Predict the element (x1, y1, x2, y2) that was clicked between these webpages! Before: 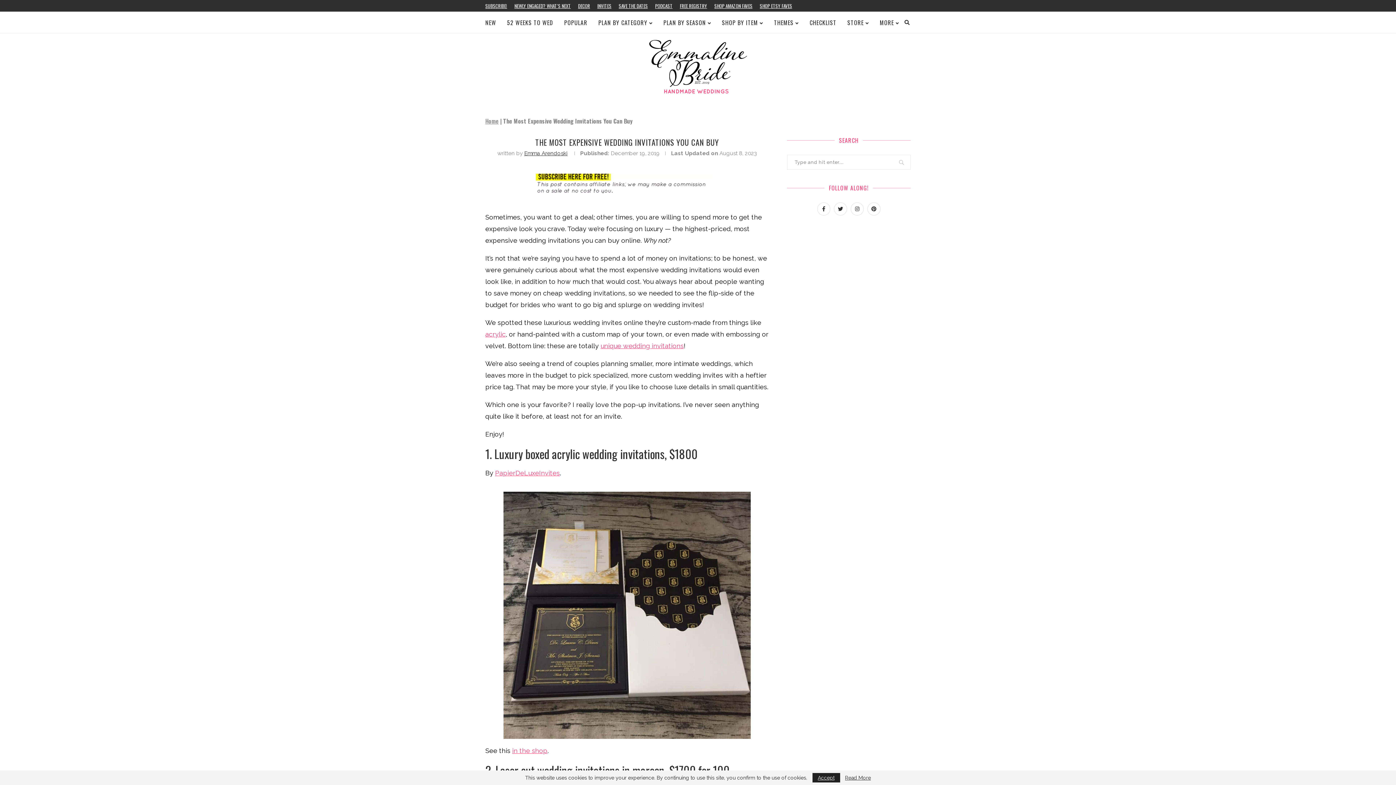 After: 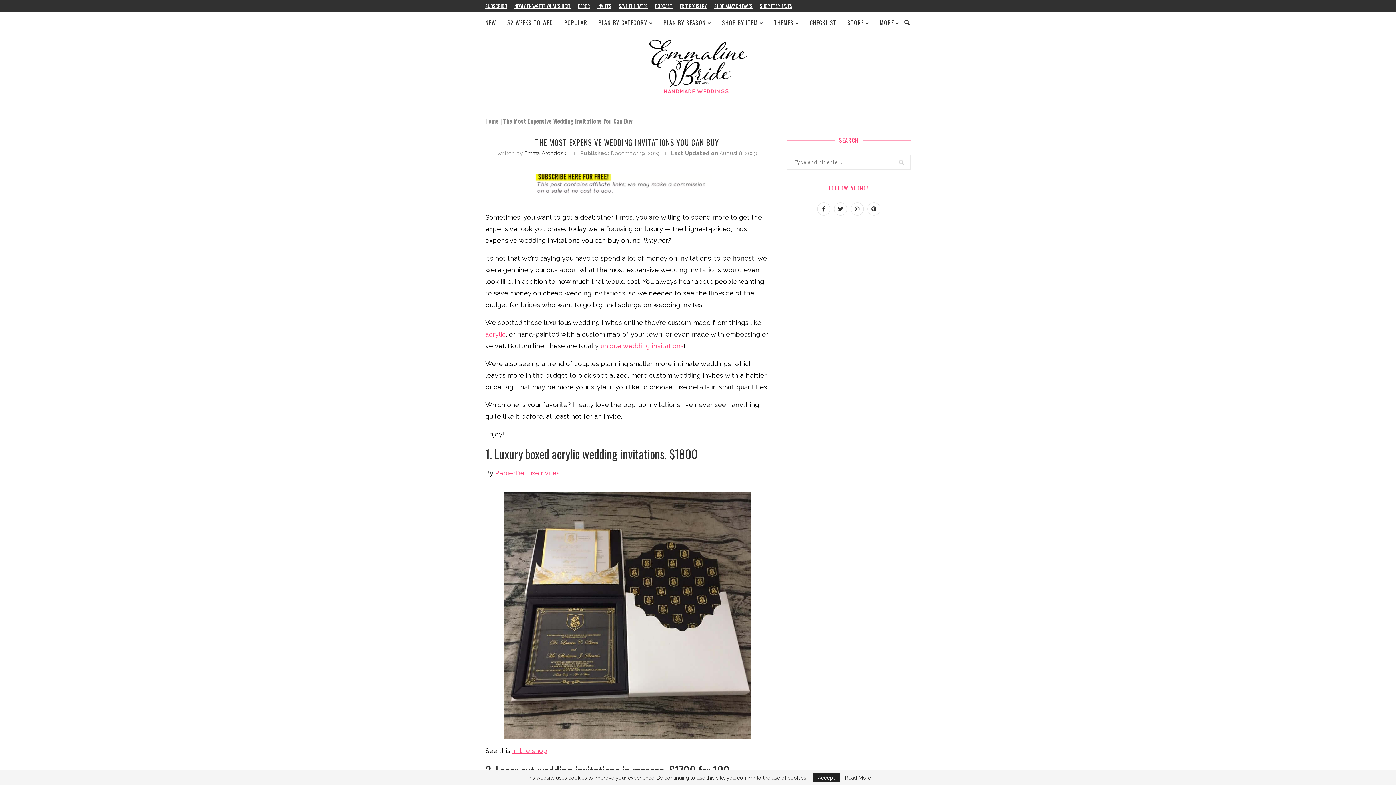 Action: bbox: (512, 747, 547, 754) label: in the shop